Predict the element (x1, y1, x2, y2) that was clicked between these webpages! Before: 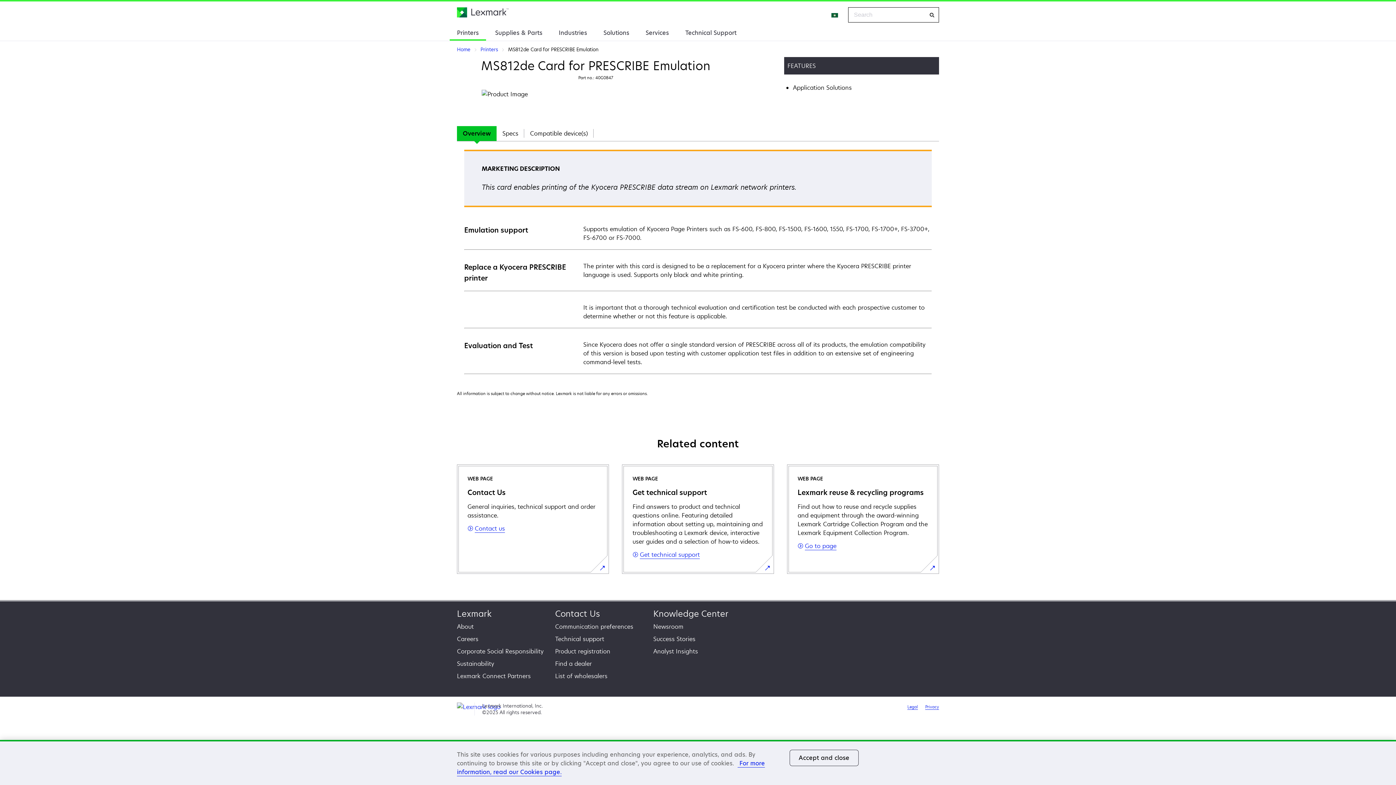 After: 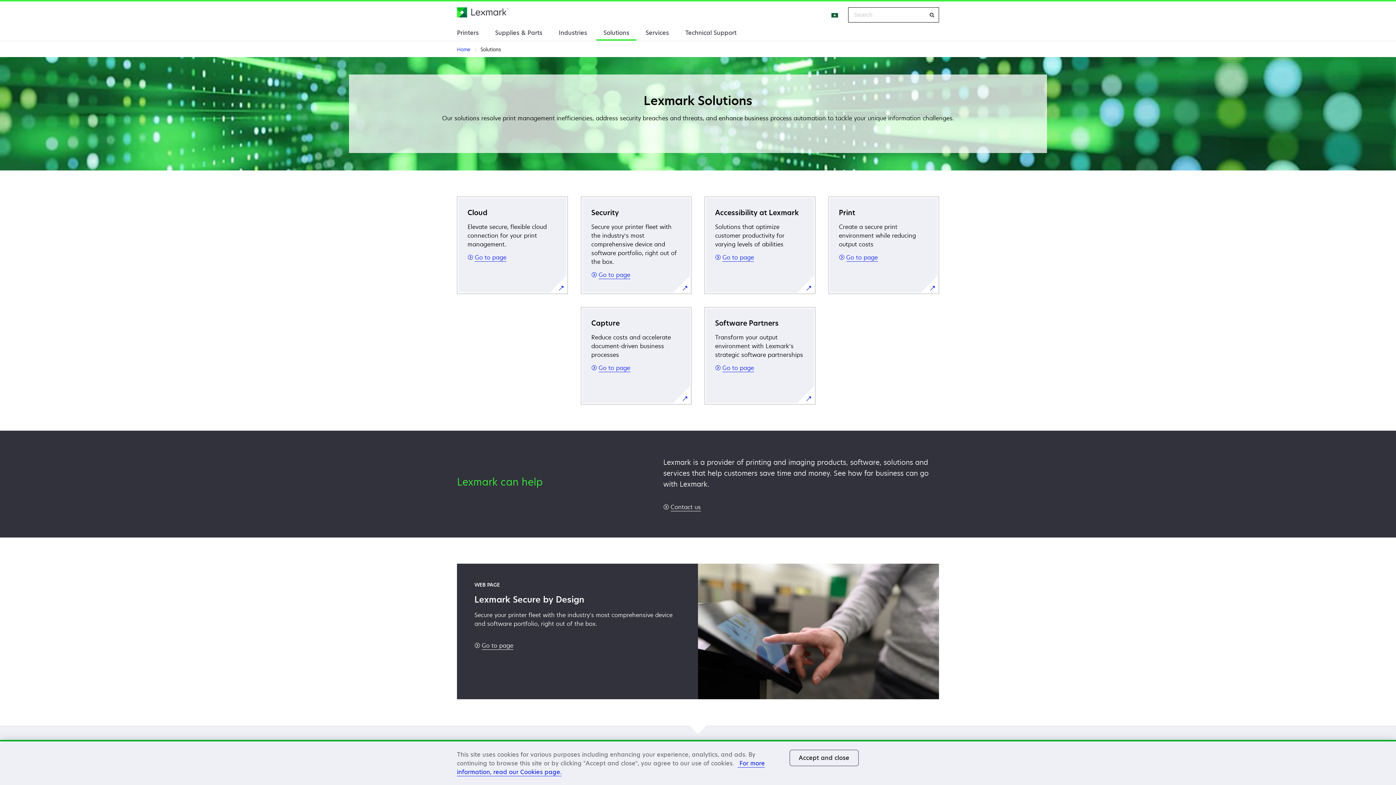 Action: label: Solutions bbox: (596, 24, 636, 39)